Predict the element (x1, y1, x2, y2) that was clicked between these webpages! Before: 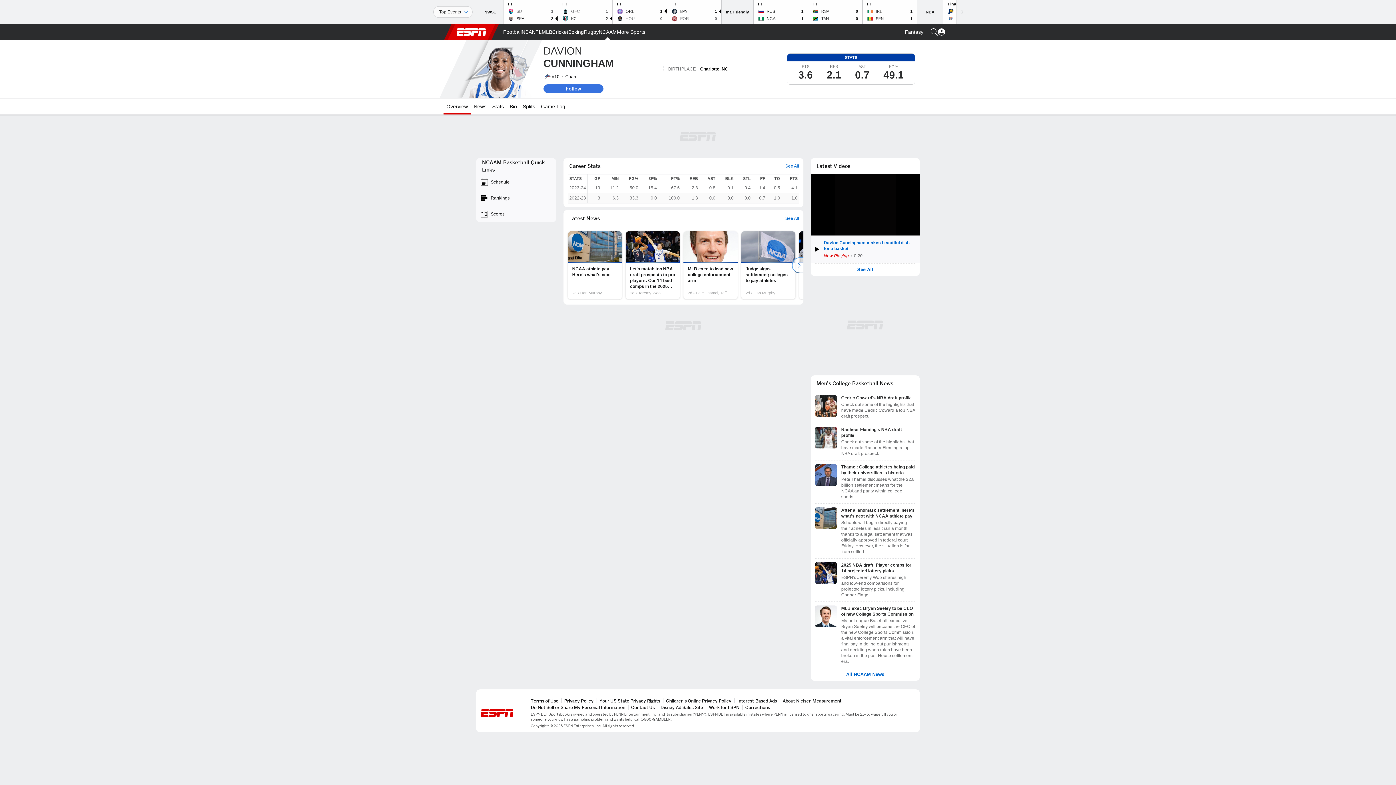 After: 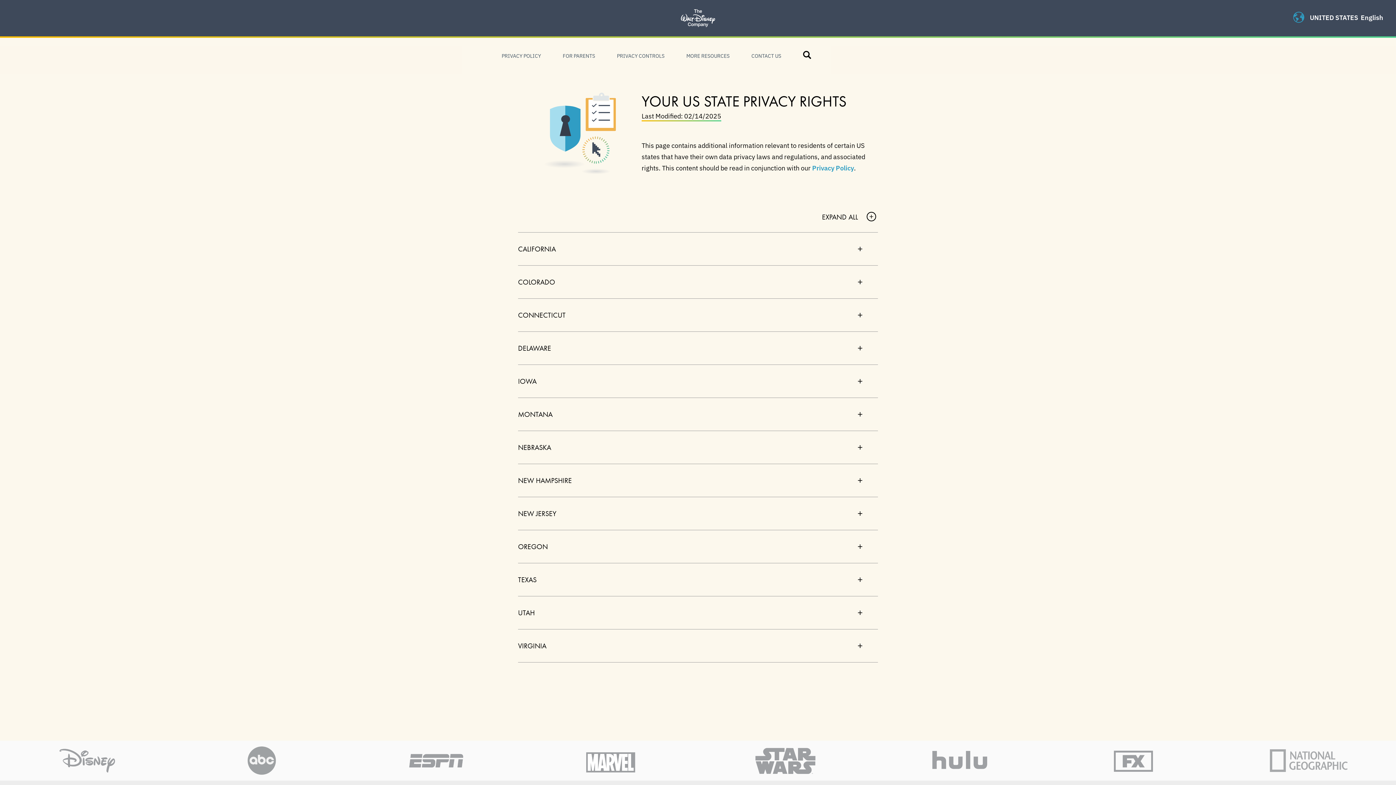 Action: bbox: (599, 698, 660, 703) label: Your US State Privacy Rights